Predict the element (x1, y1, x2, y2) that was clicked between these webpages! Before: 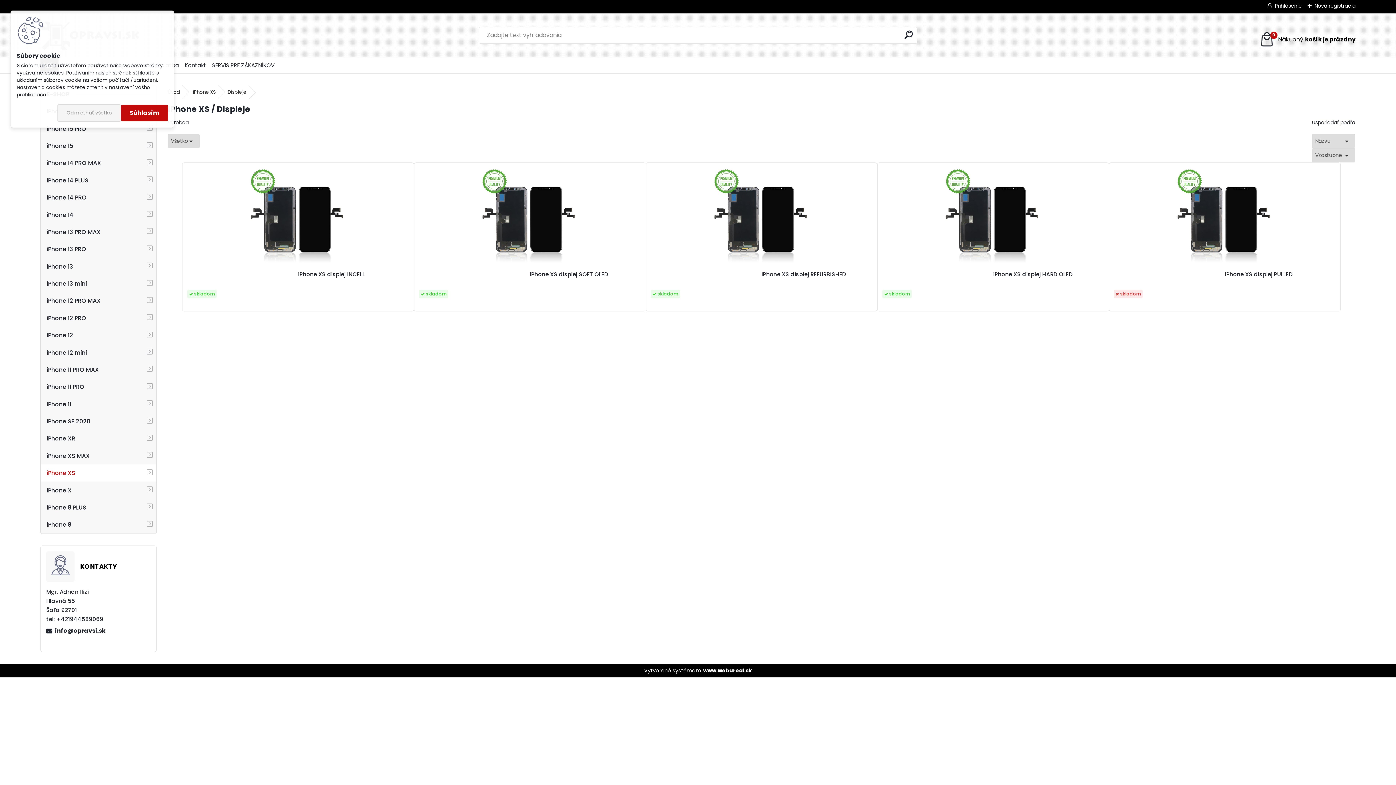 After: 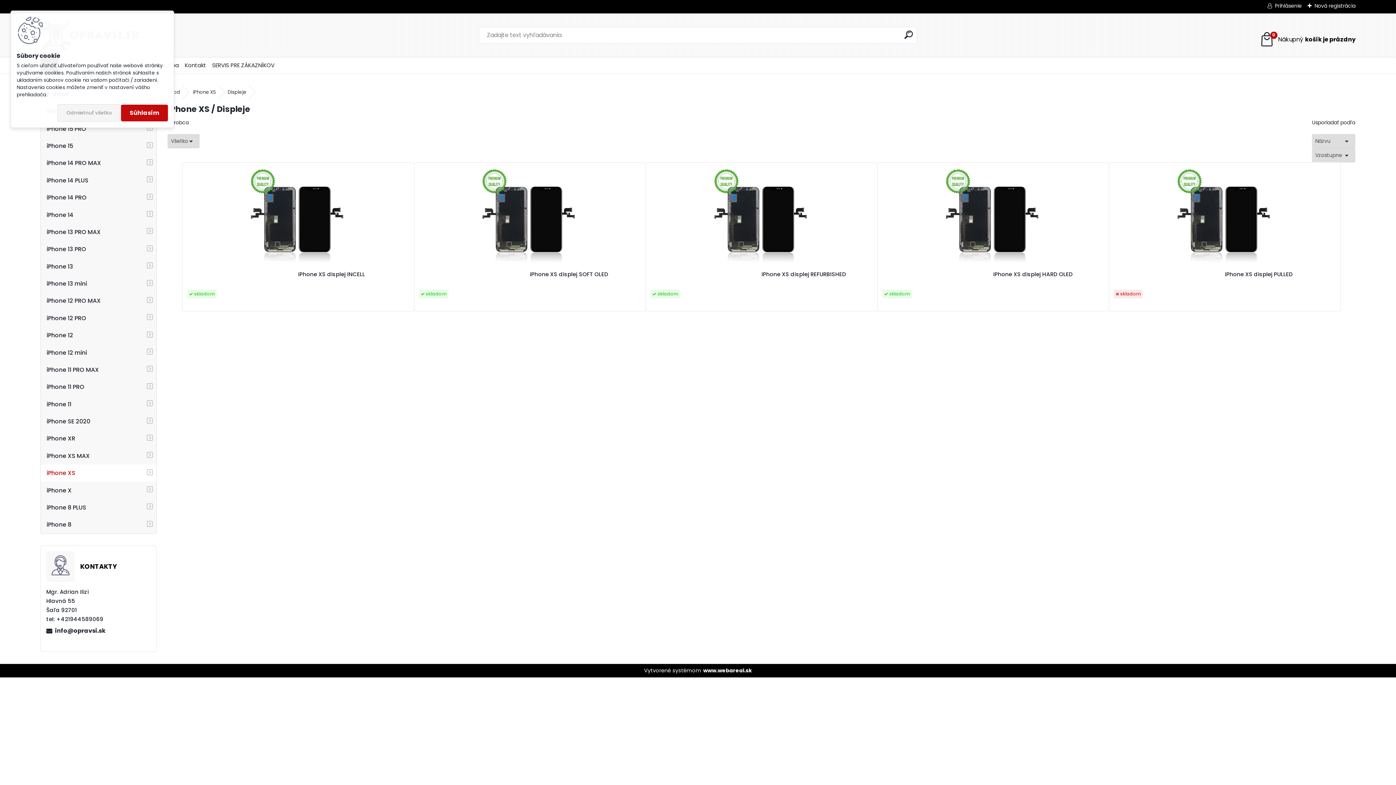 Action: bbox: (221, 85, 252, 99) label: Displeje